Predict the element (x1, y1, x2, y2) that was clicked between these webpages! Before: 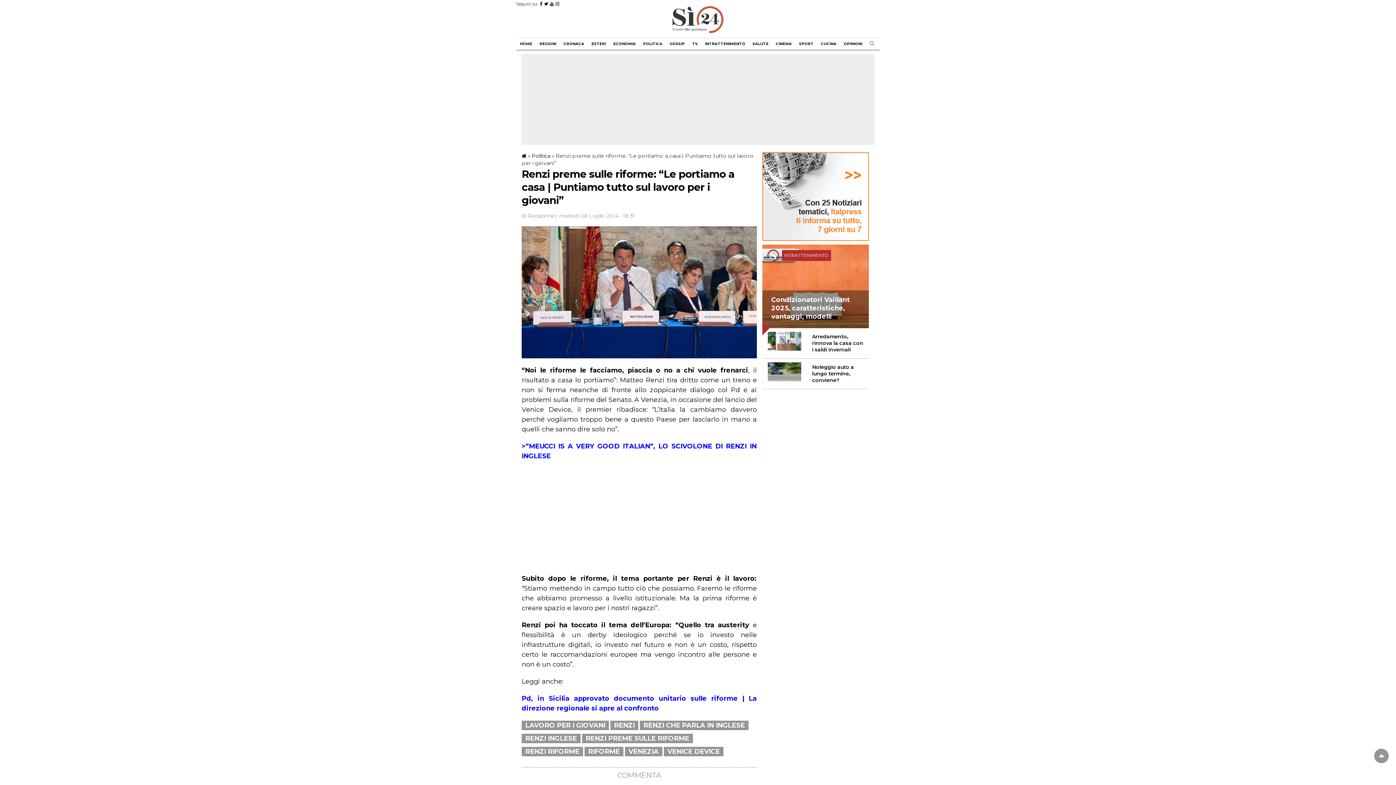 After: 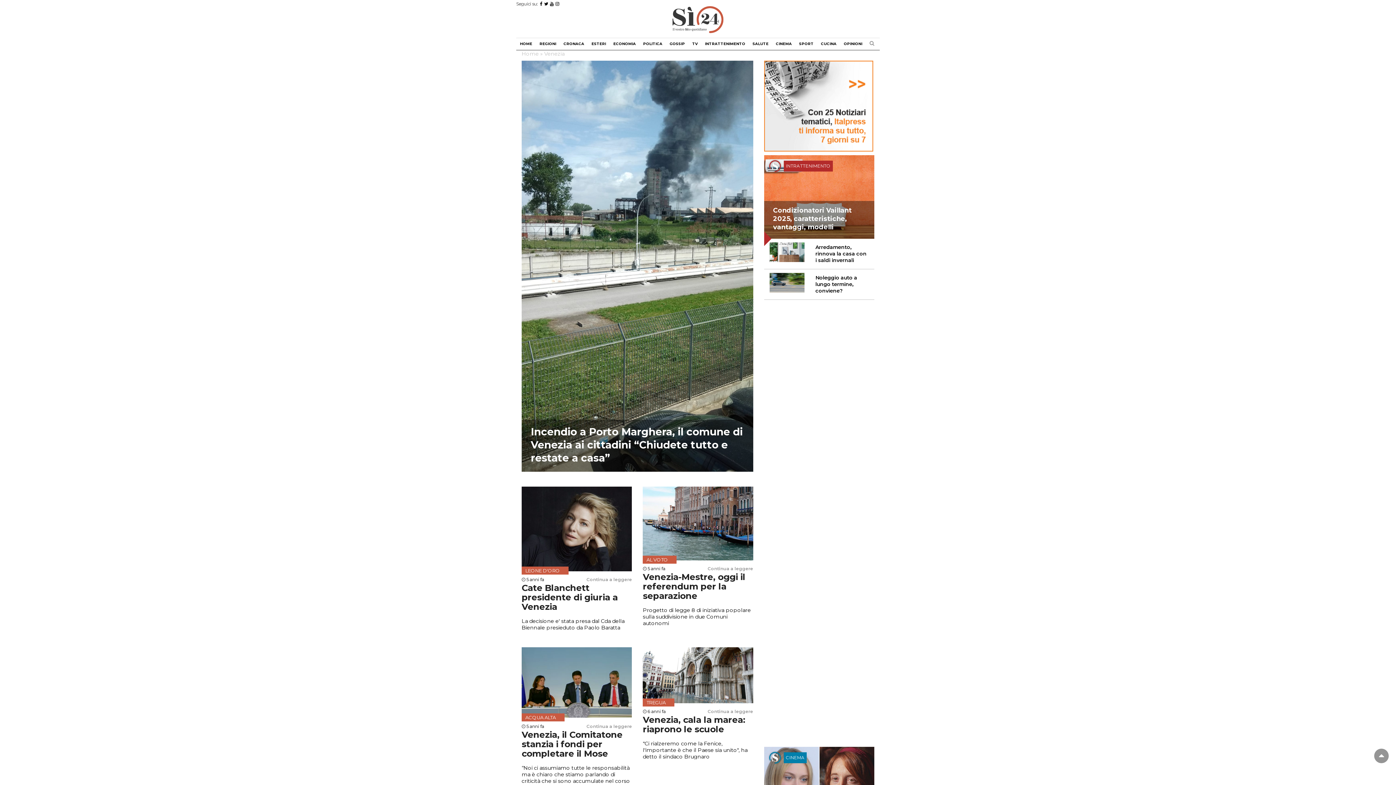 Action: label: VENEZIA bbox: (628, 748, 658, 756)